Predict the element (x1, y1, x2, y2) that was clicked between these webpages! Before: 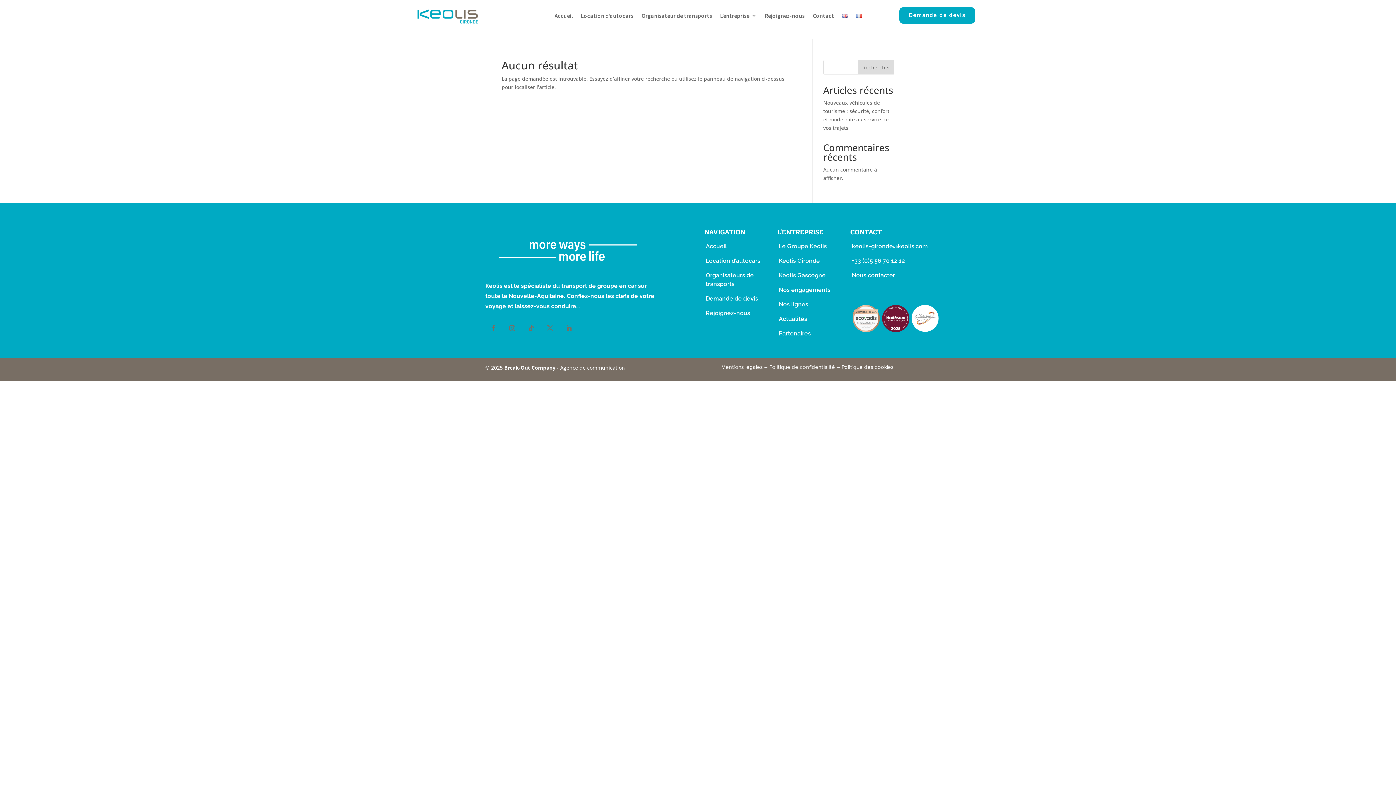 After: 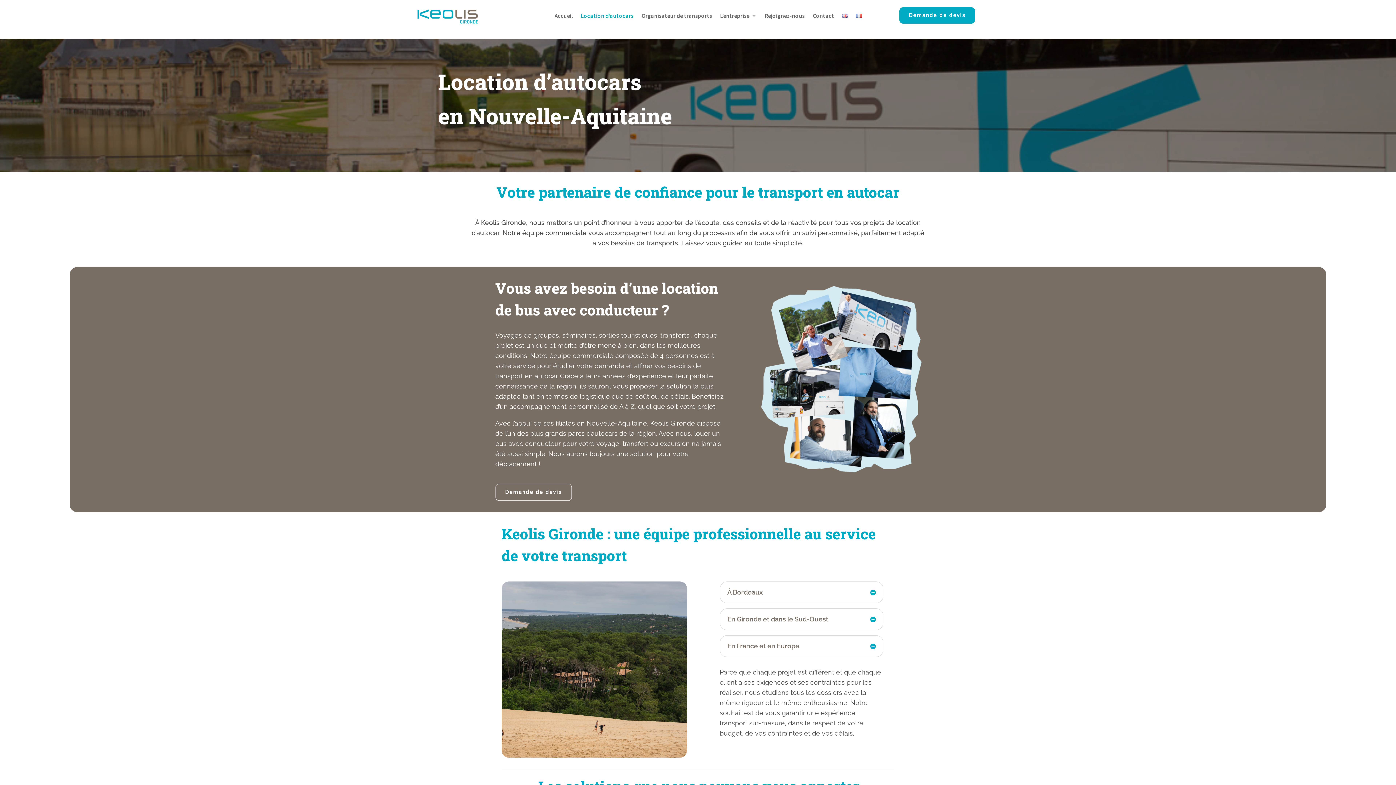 Action: label: Location d’autocars bbox: (706, 257, 760, 264)